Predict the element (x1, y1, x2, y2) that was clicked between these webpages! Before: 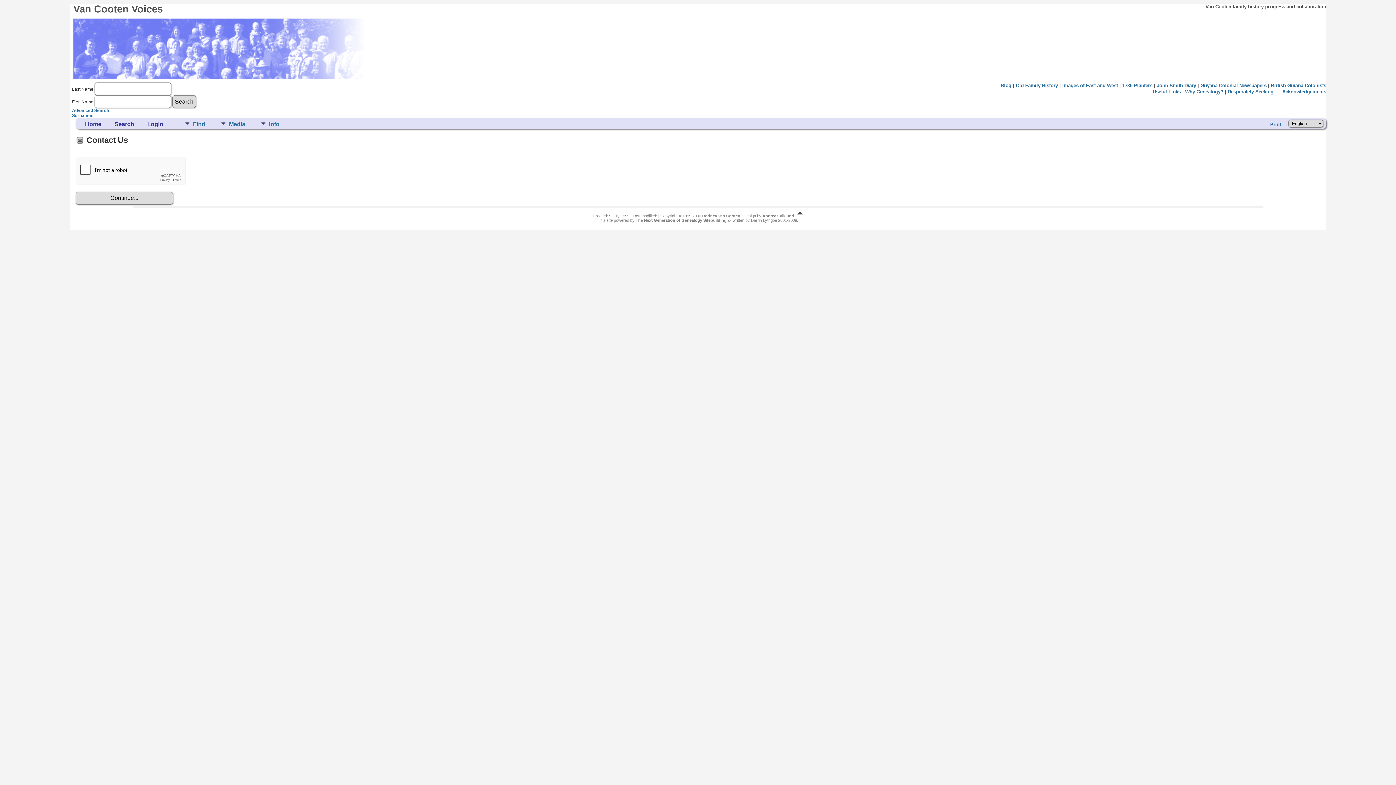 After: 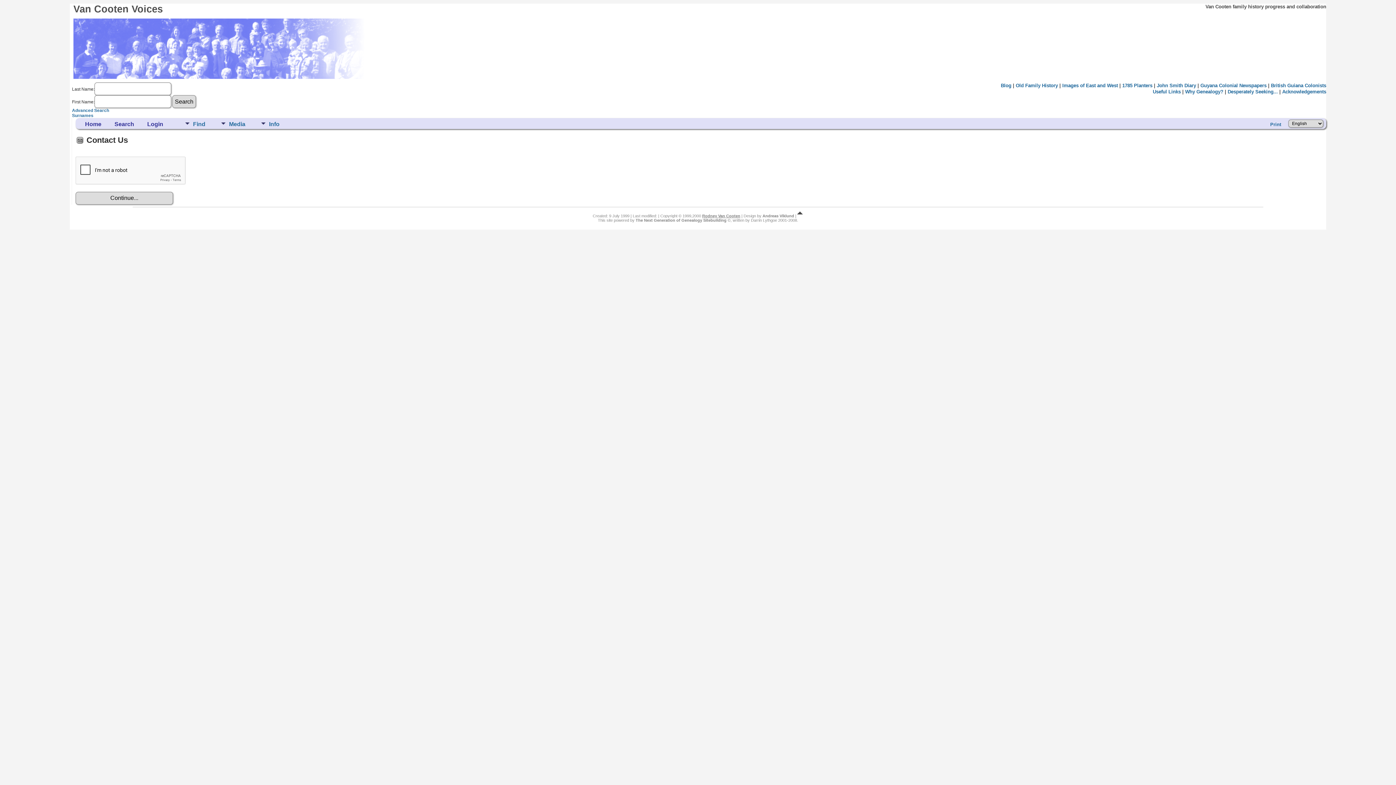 Action: bbox: (702, 213, 740, 218) label: Rodney Van Cooten